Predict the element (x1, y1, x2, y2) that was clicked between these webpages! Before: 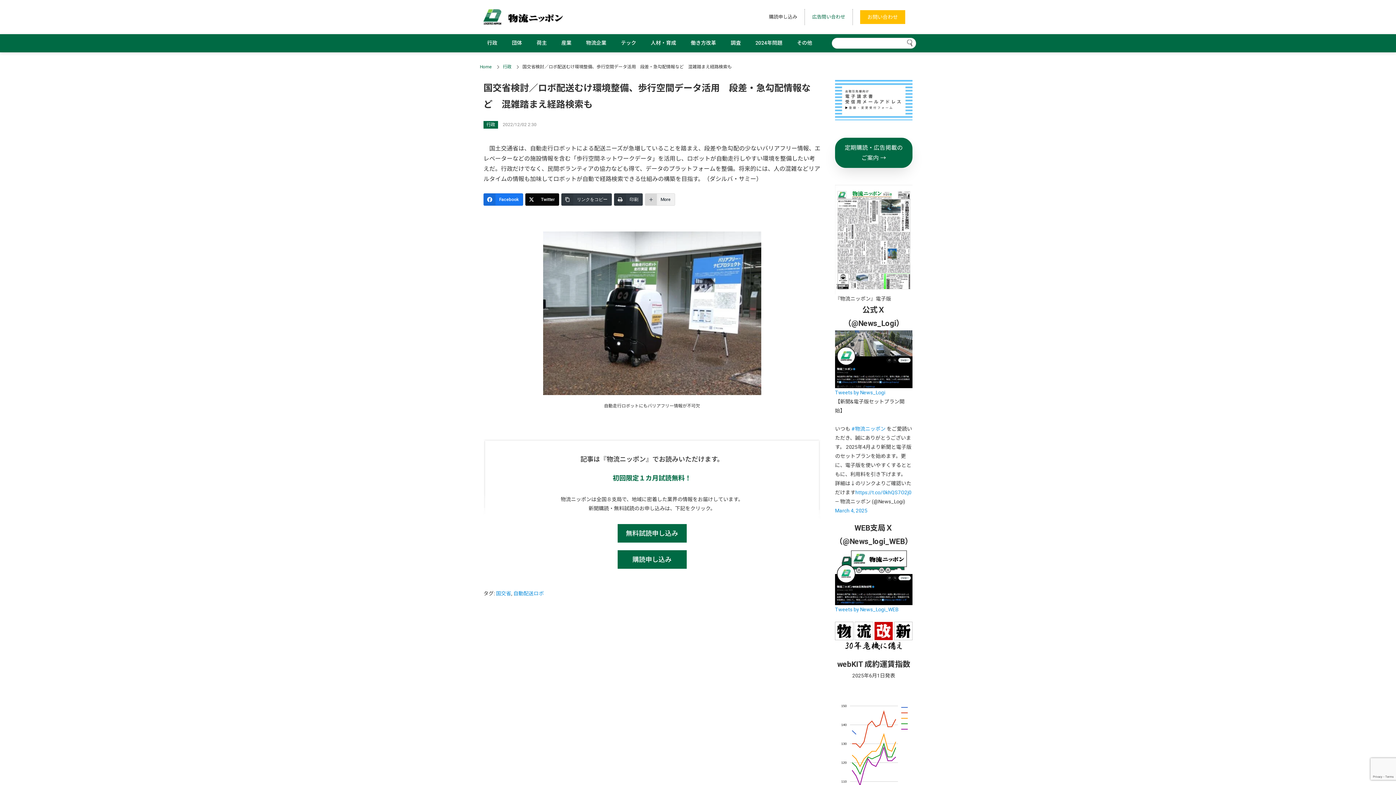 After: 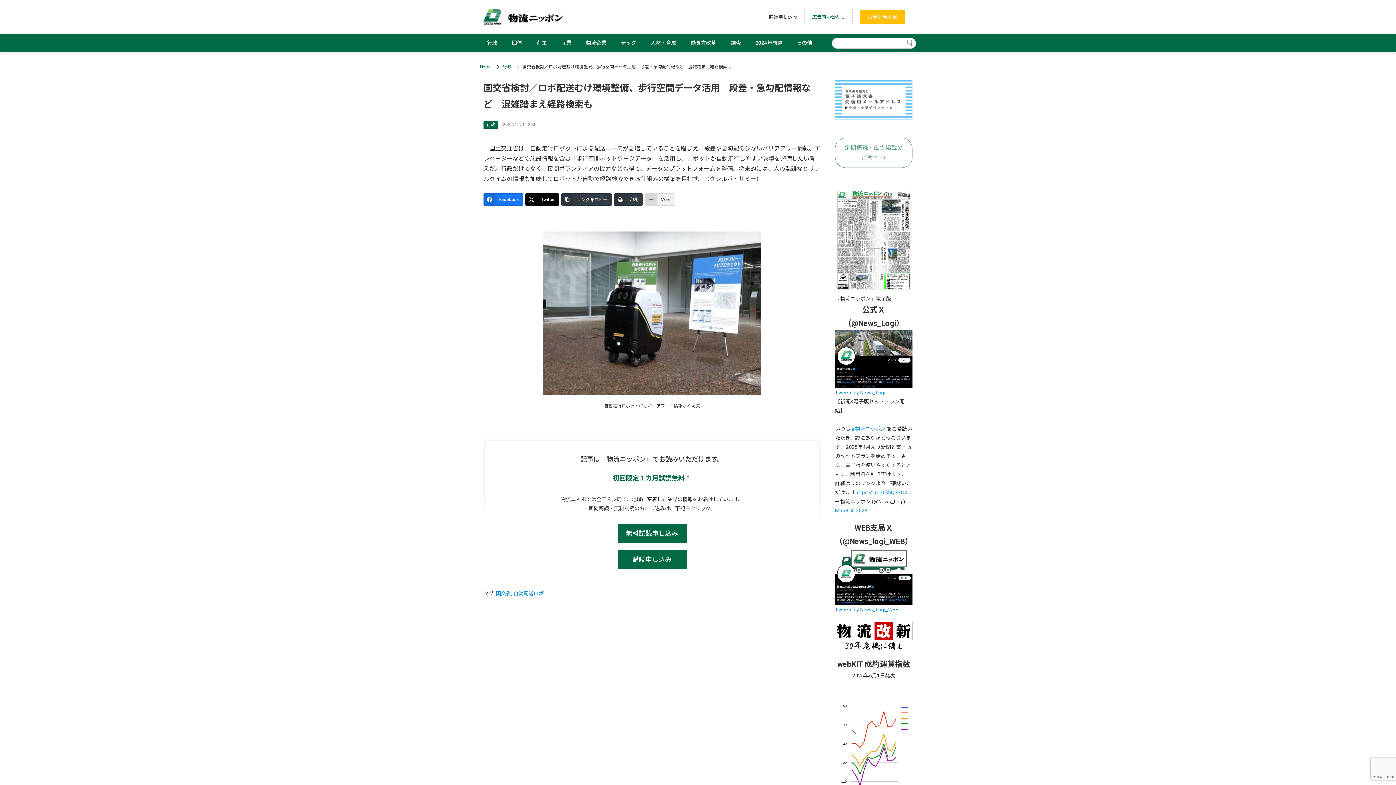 Action: label: 定期購読・広告掲載のご案内 → bbox: (835, 137, 912, 168)